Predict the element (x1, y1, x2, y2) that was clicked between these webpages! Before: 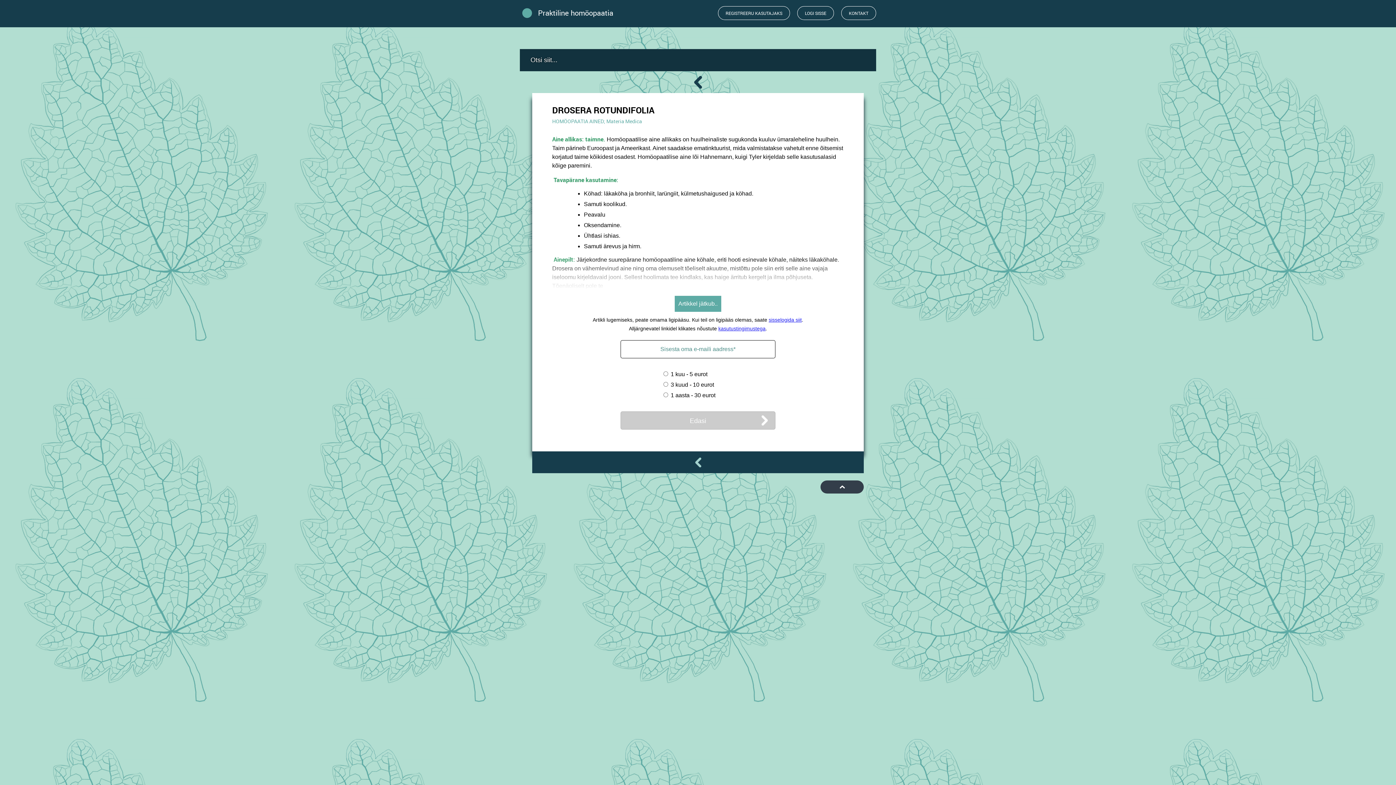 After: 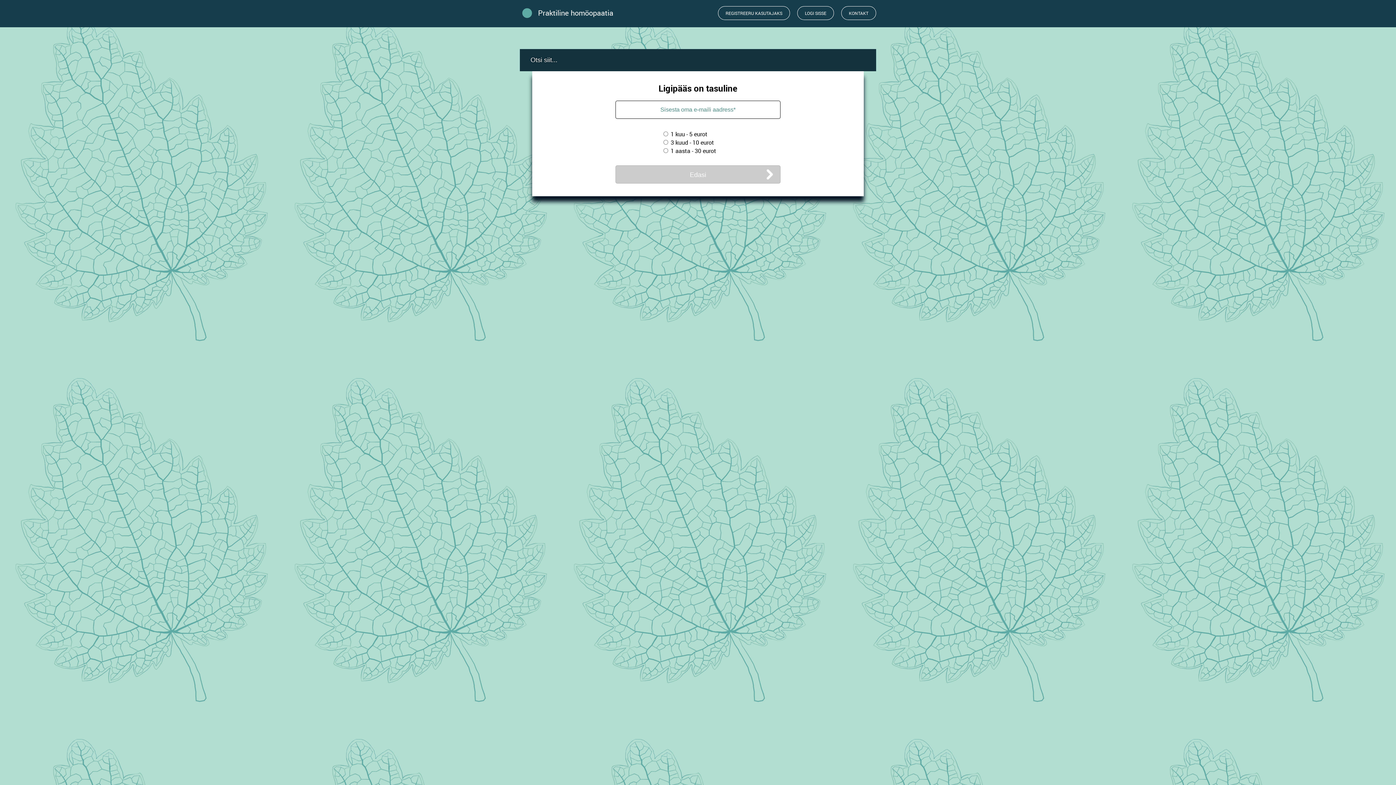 Action: bbox: (718, 6, 790, 20) label: REGISTREERU KASUTAJAKS